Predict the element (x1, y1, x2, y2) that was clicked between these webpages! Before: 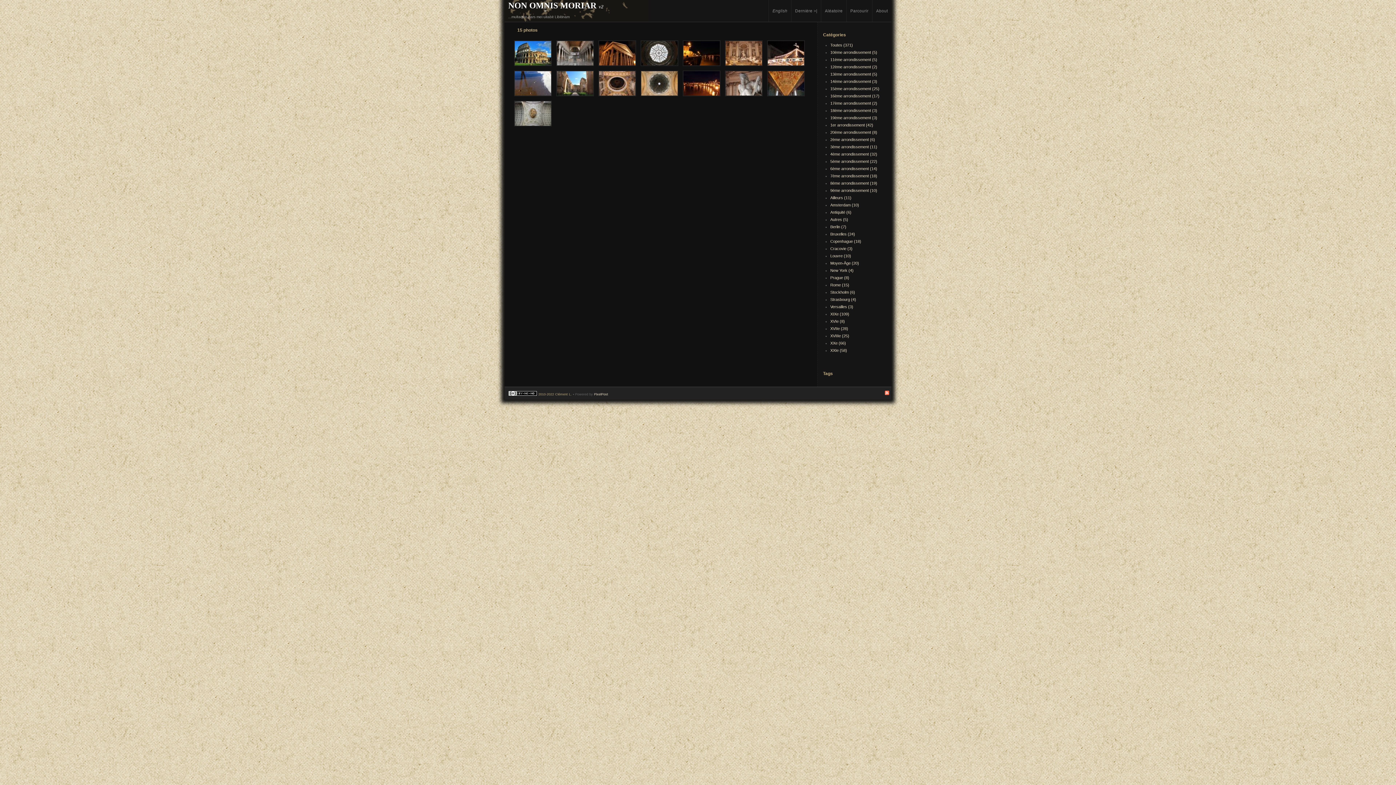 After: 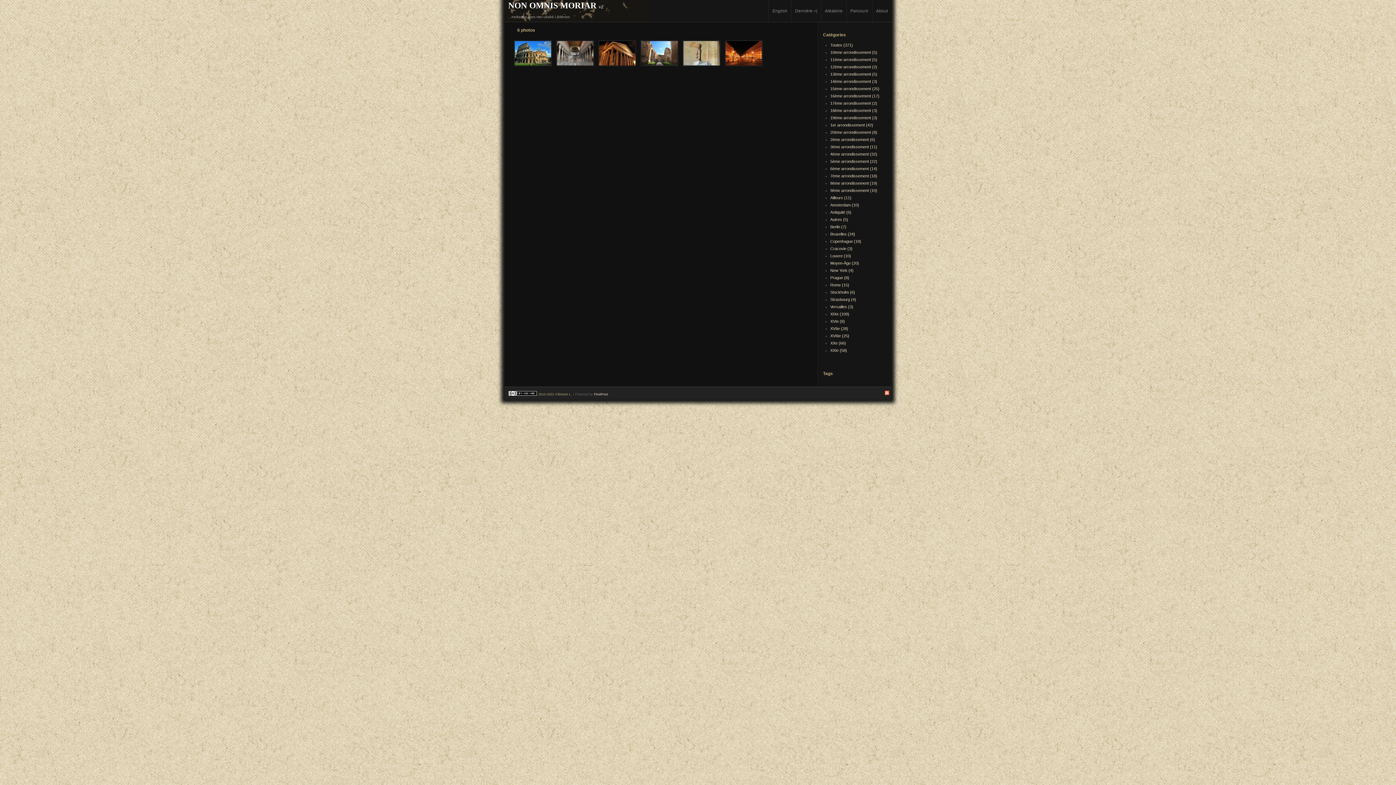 Action: label: Antiquité (6) bbox: (830, 210, 851, 214)